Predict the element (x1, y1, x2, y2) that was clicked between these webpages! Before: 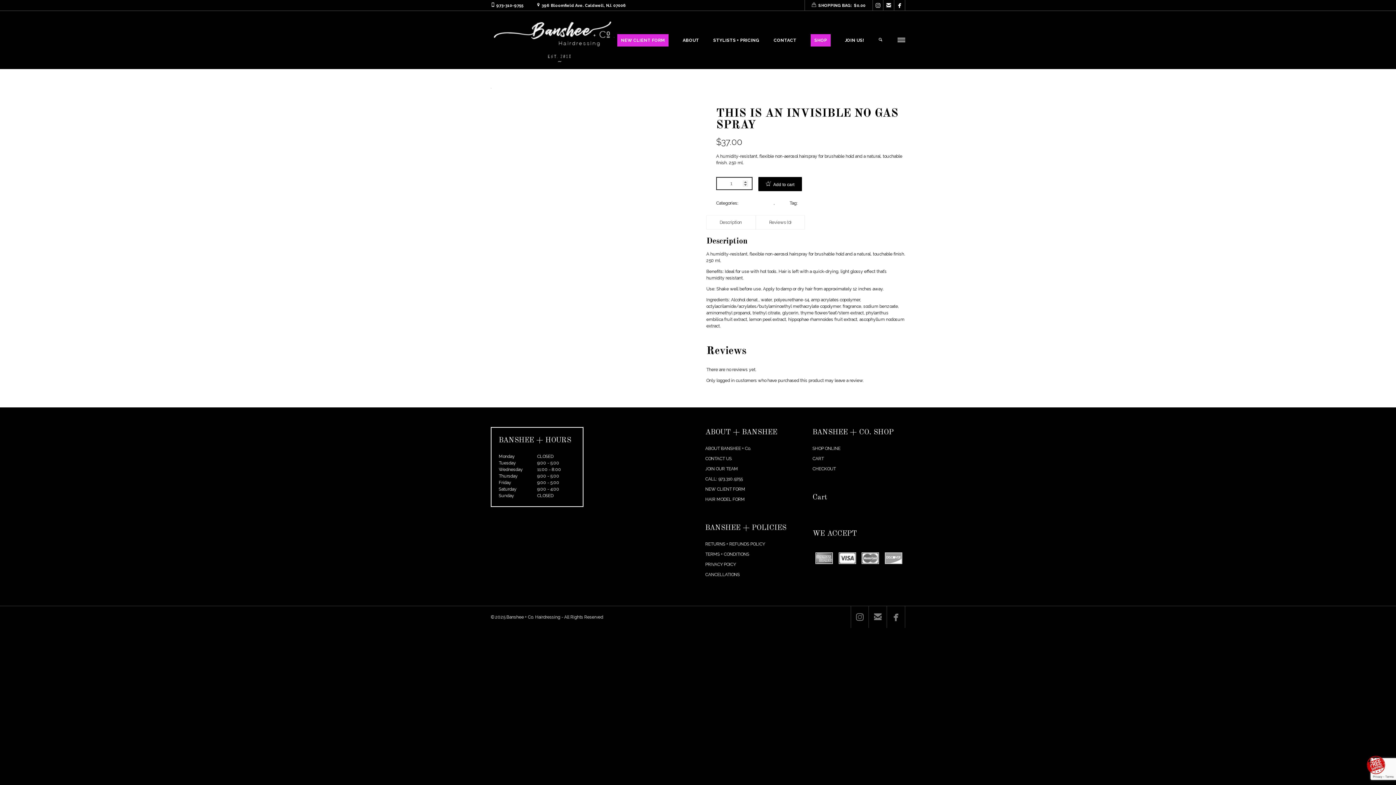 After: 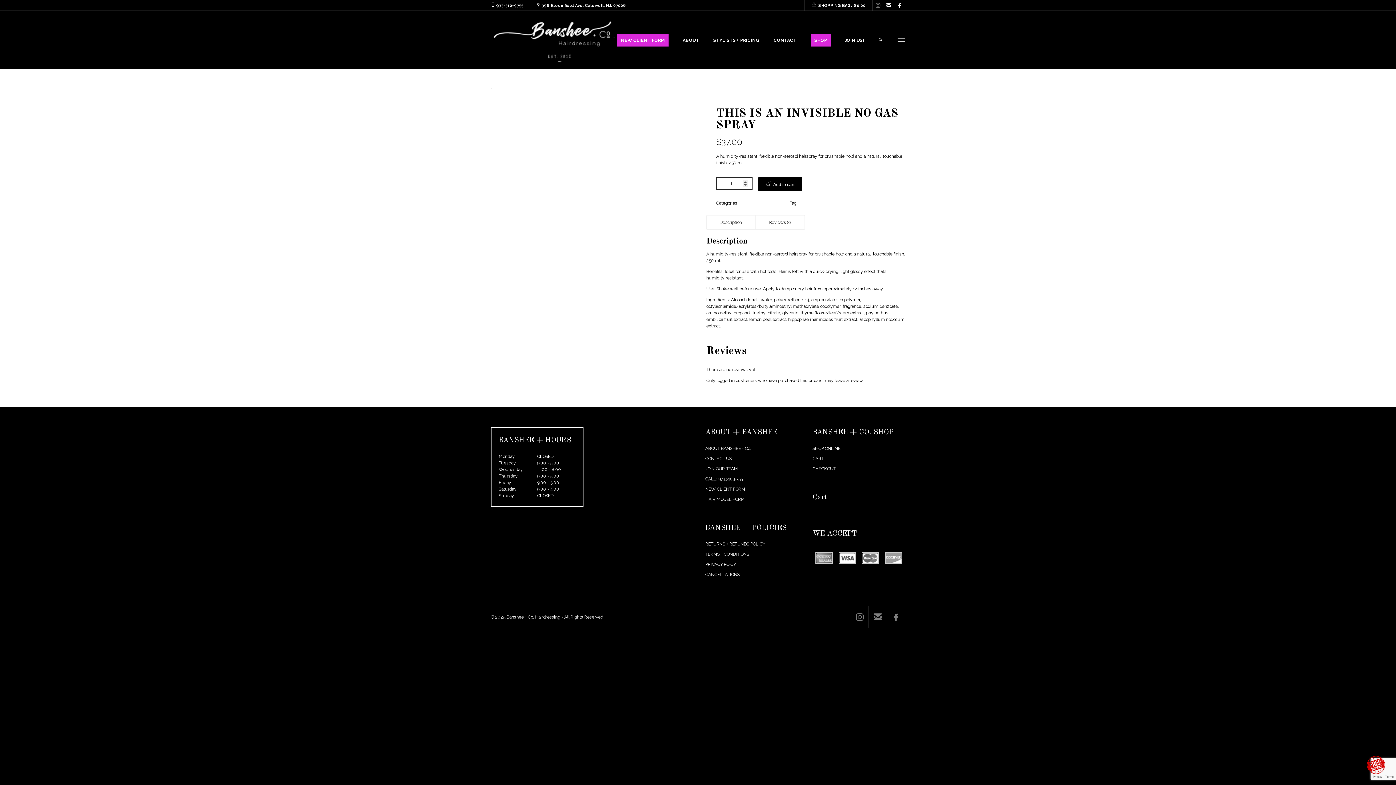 Action: label:  bbox: (872, 0, 883, 10)